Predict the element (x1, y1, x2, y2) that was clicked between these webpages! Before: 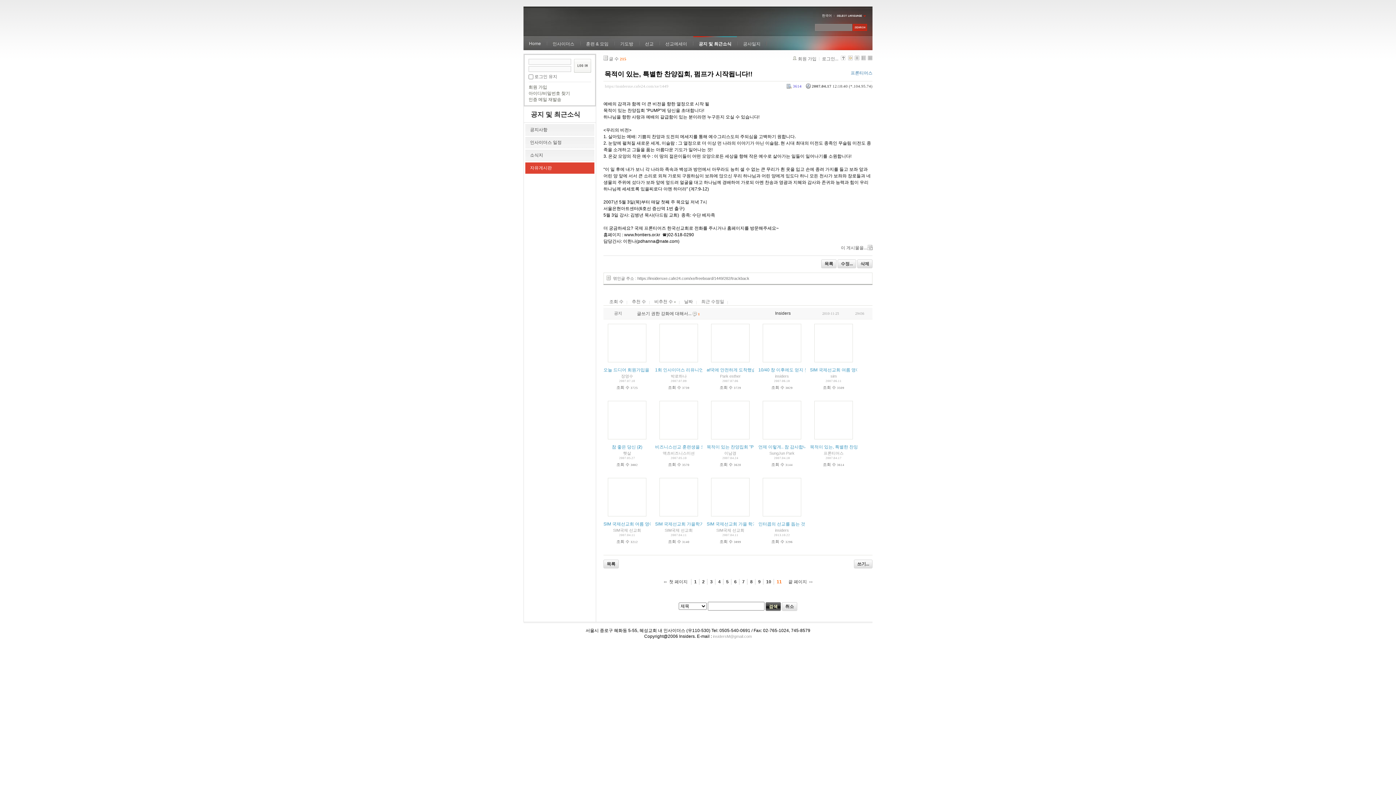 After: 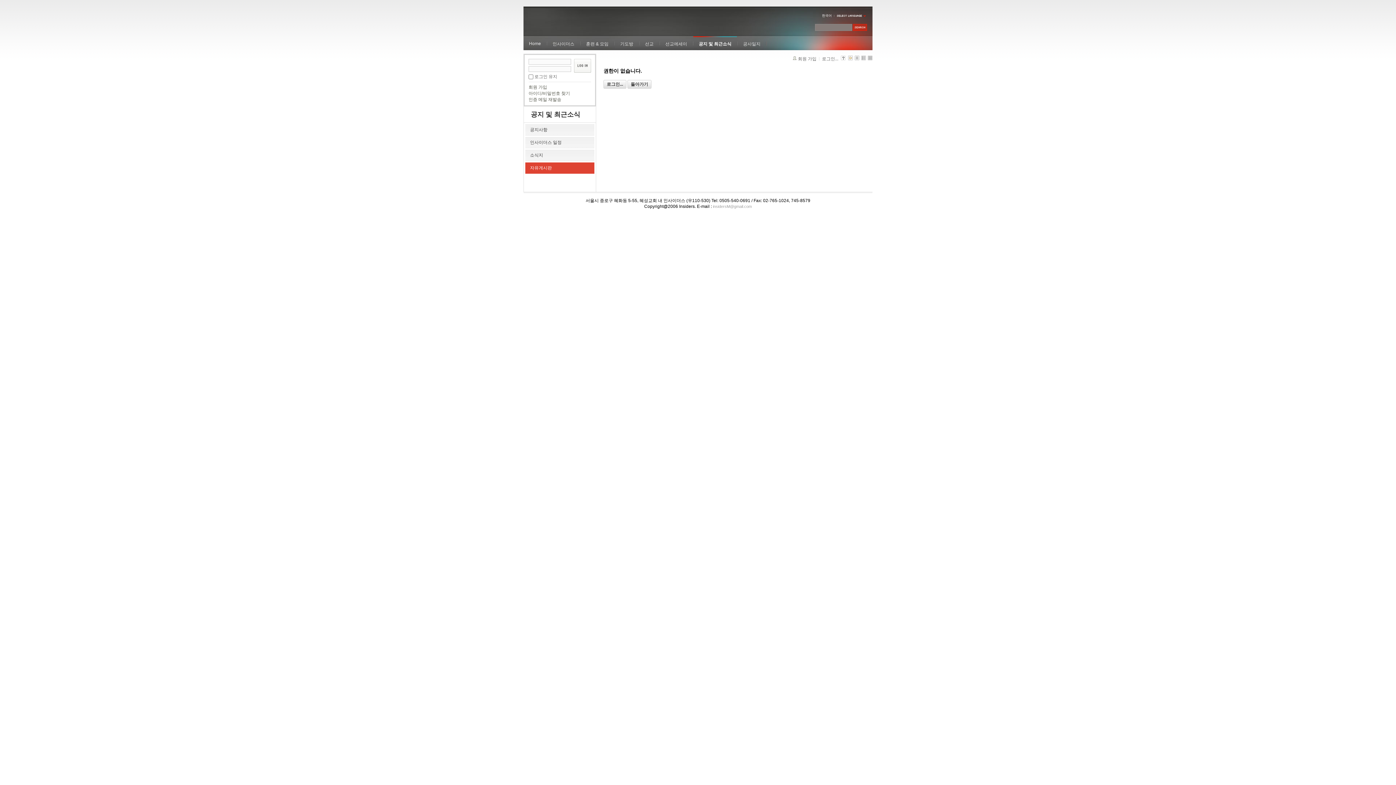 Action: bbox: (857, 259, 872, 268) label: 삭제